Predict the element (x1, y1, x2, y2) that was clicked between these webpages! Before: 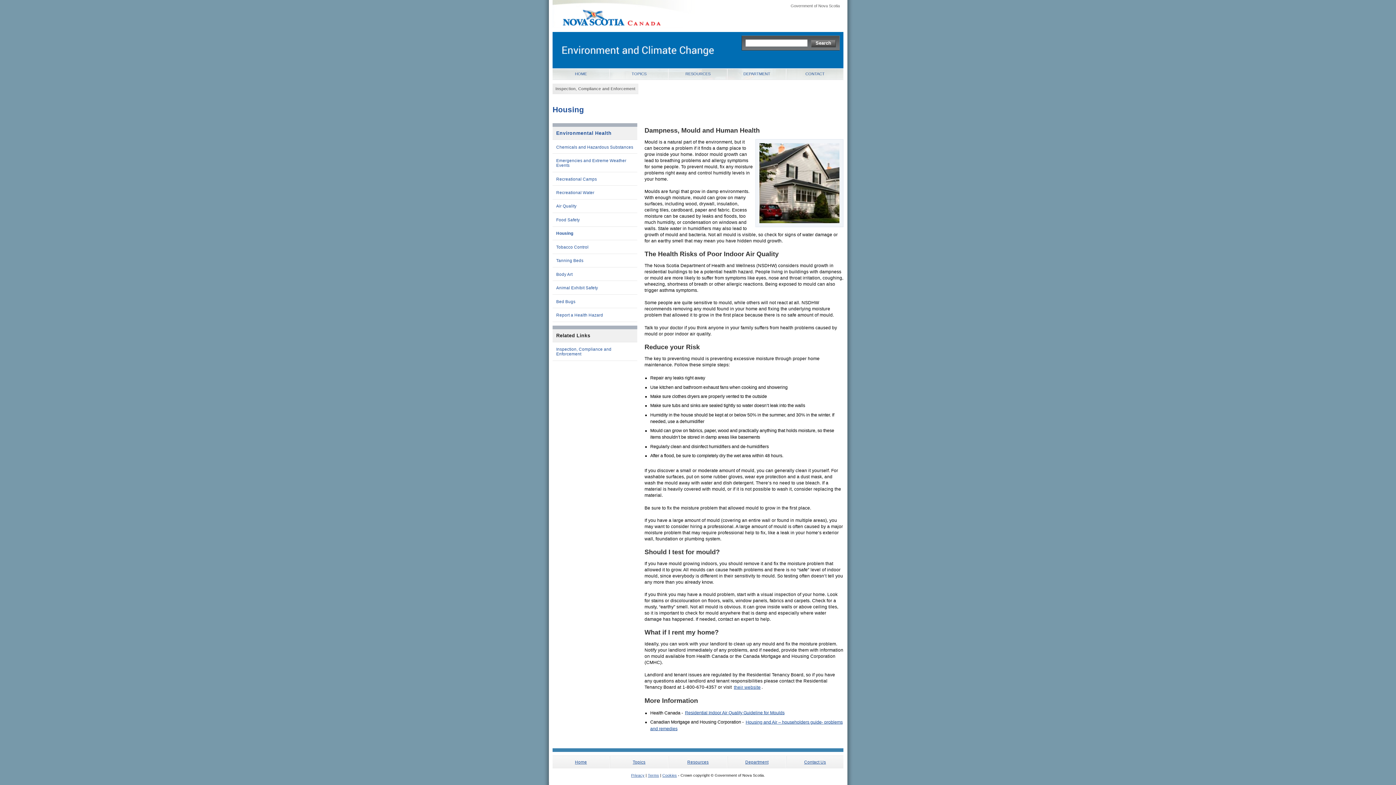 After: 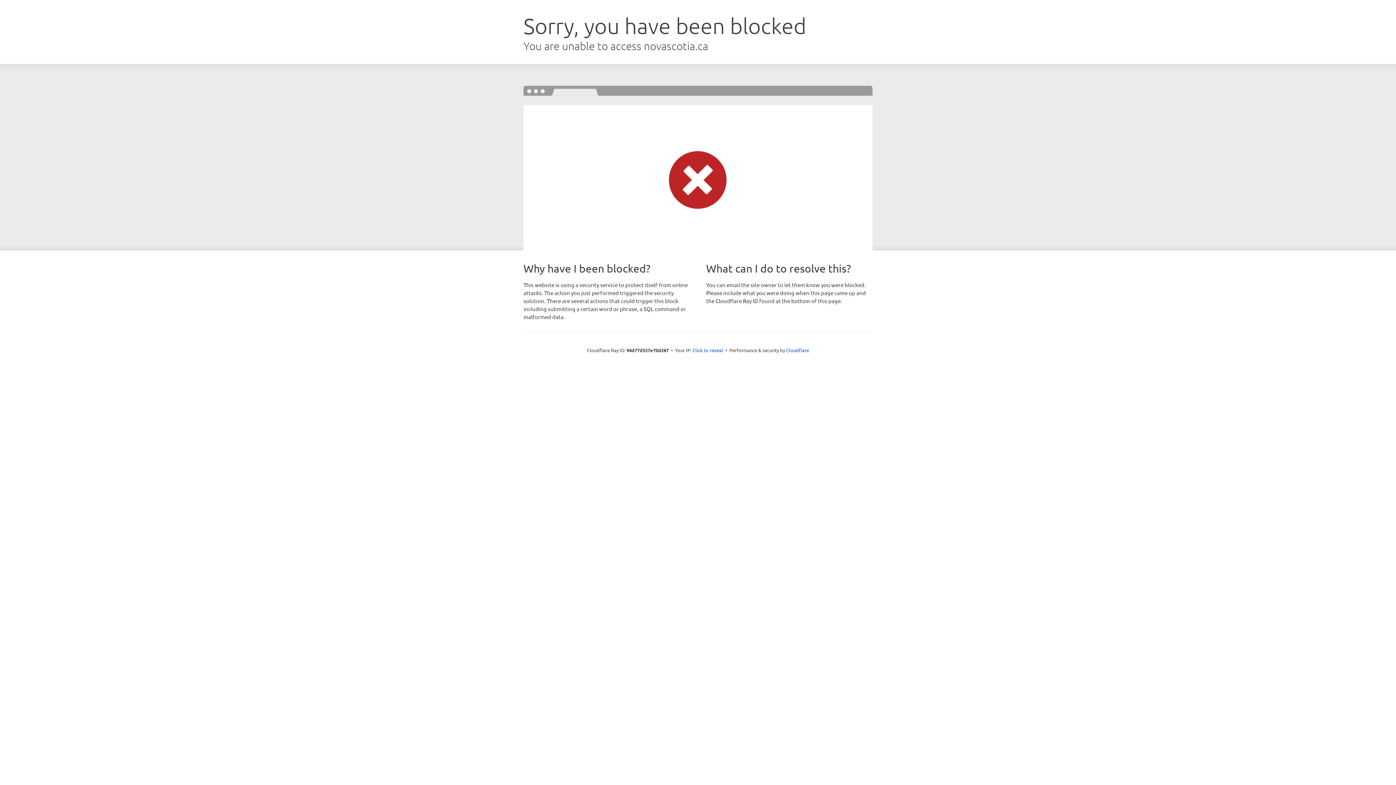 Action: bbox: (733, 684, 761, 691) label: their website